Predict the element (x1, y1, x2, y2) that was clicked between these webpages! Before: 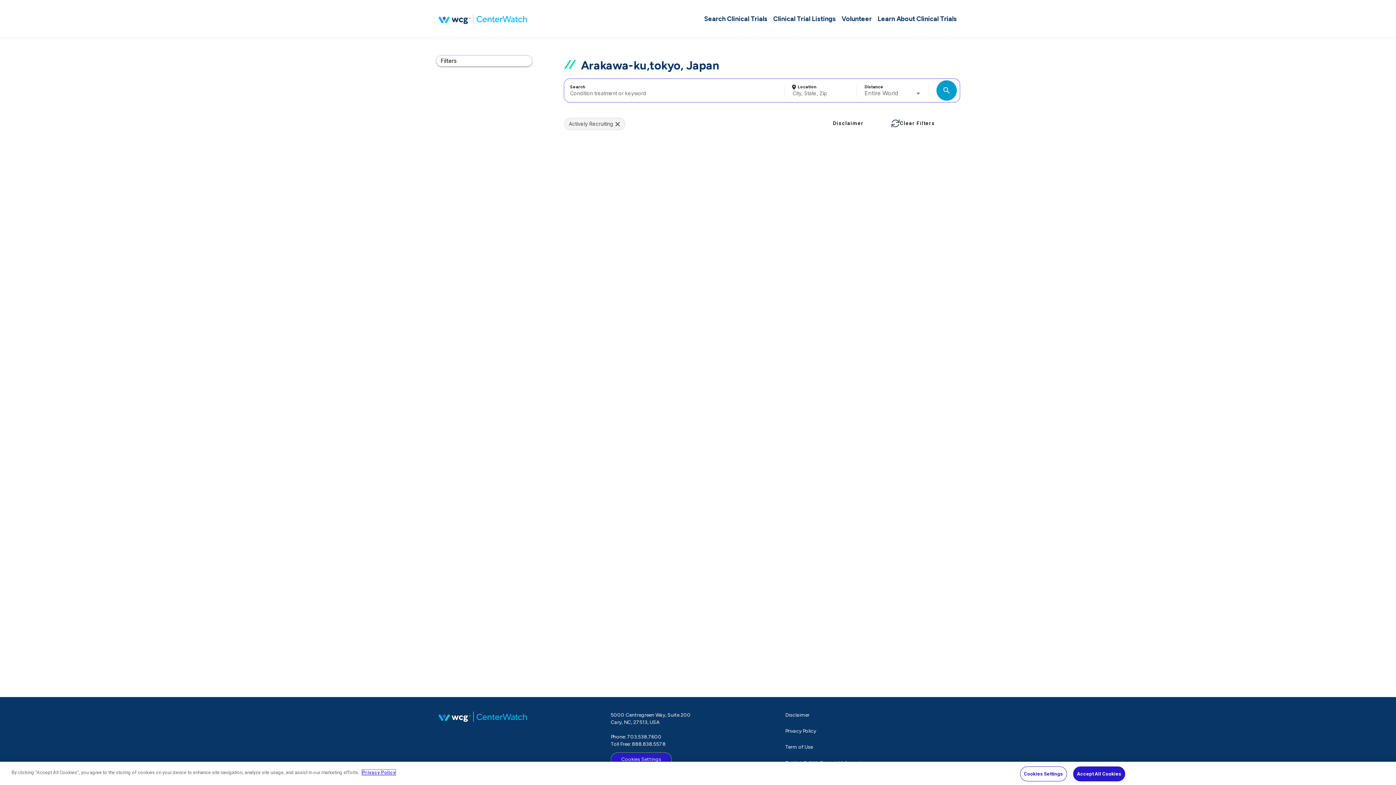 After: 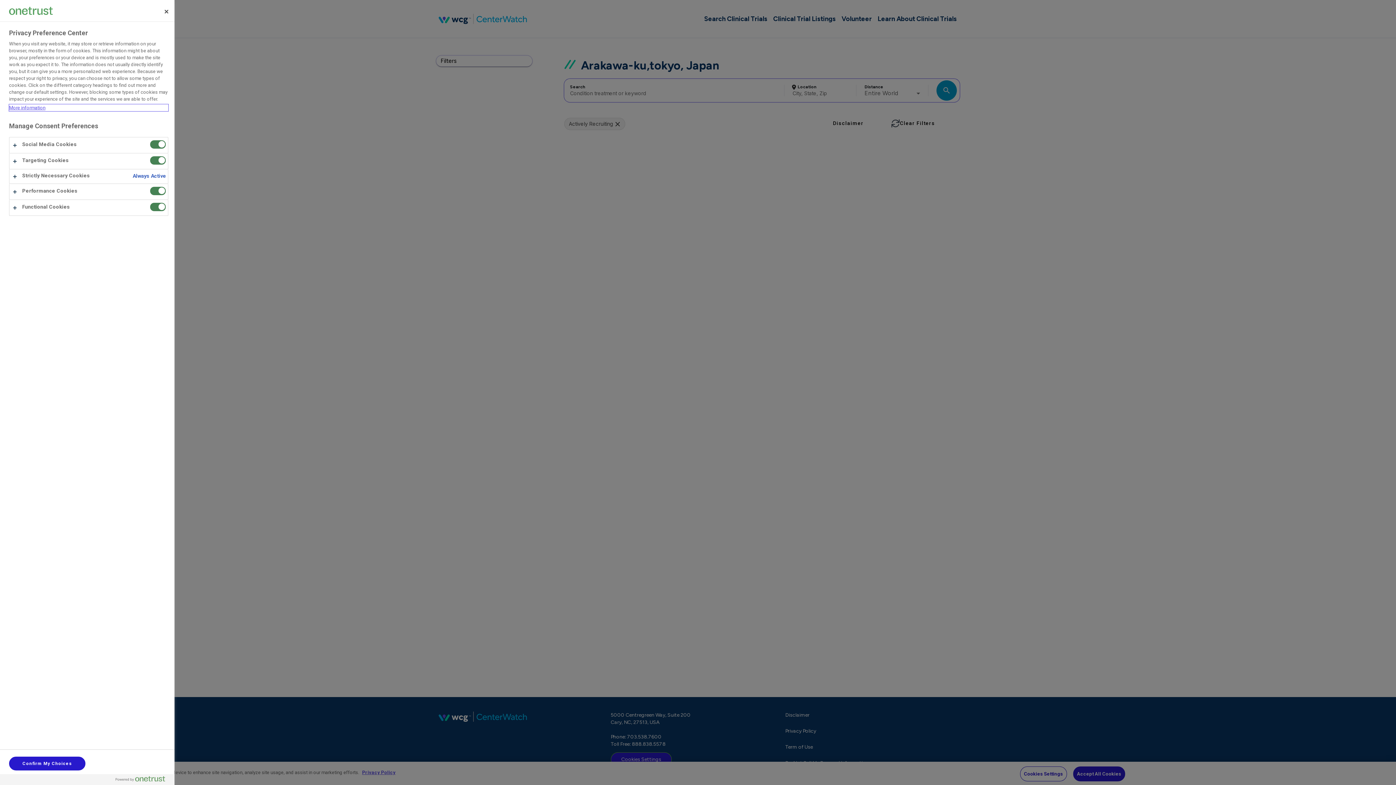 Action: label: Cookies Settings bbox: (610, 752, 672, 767)